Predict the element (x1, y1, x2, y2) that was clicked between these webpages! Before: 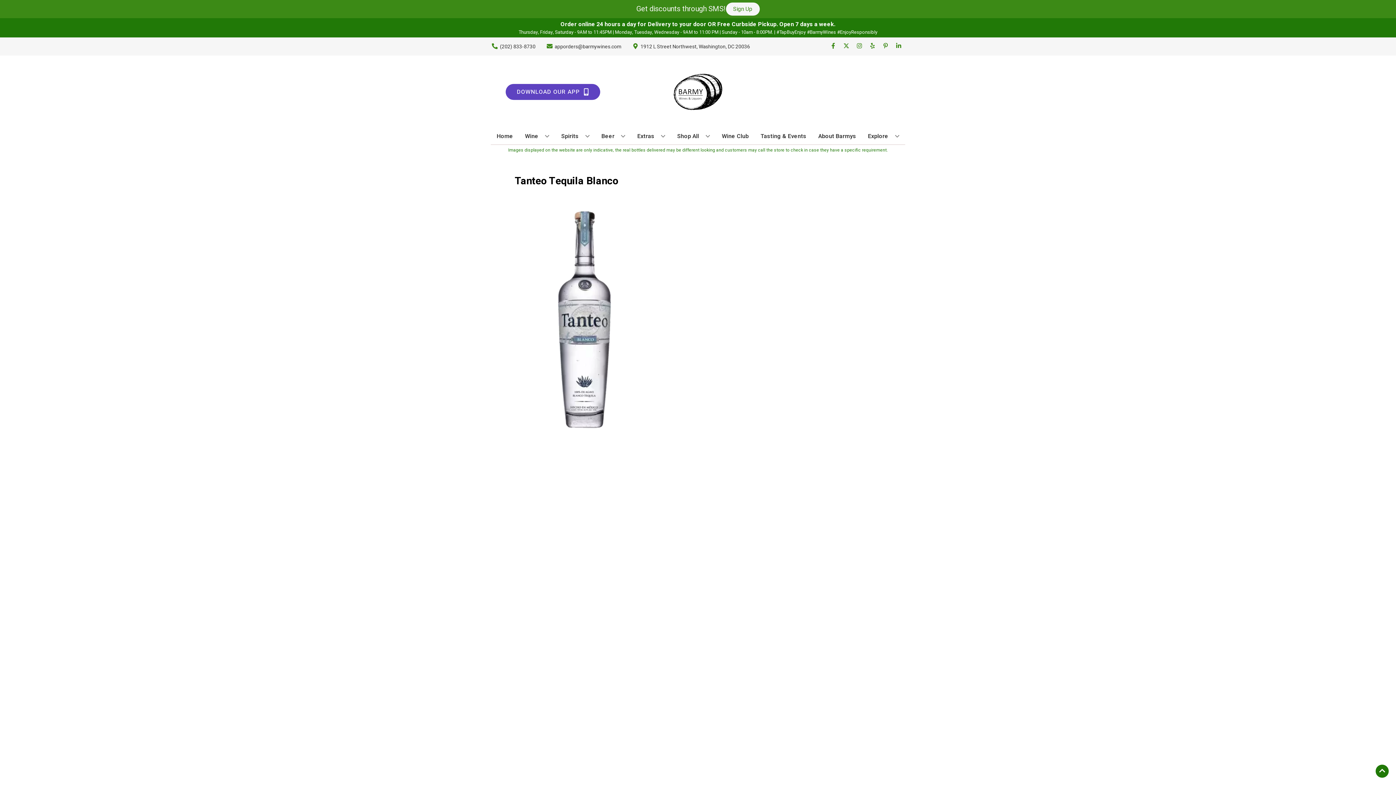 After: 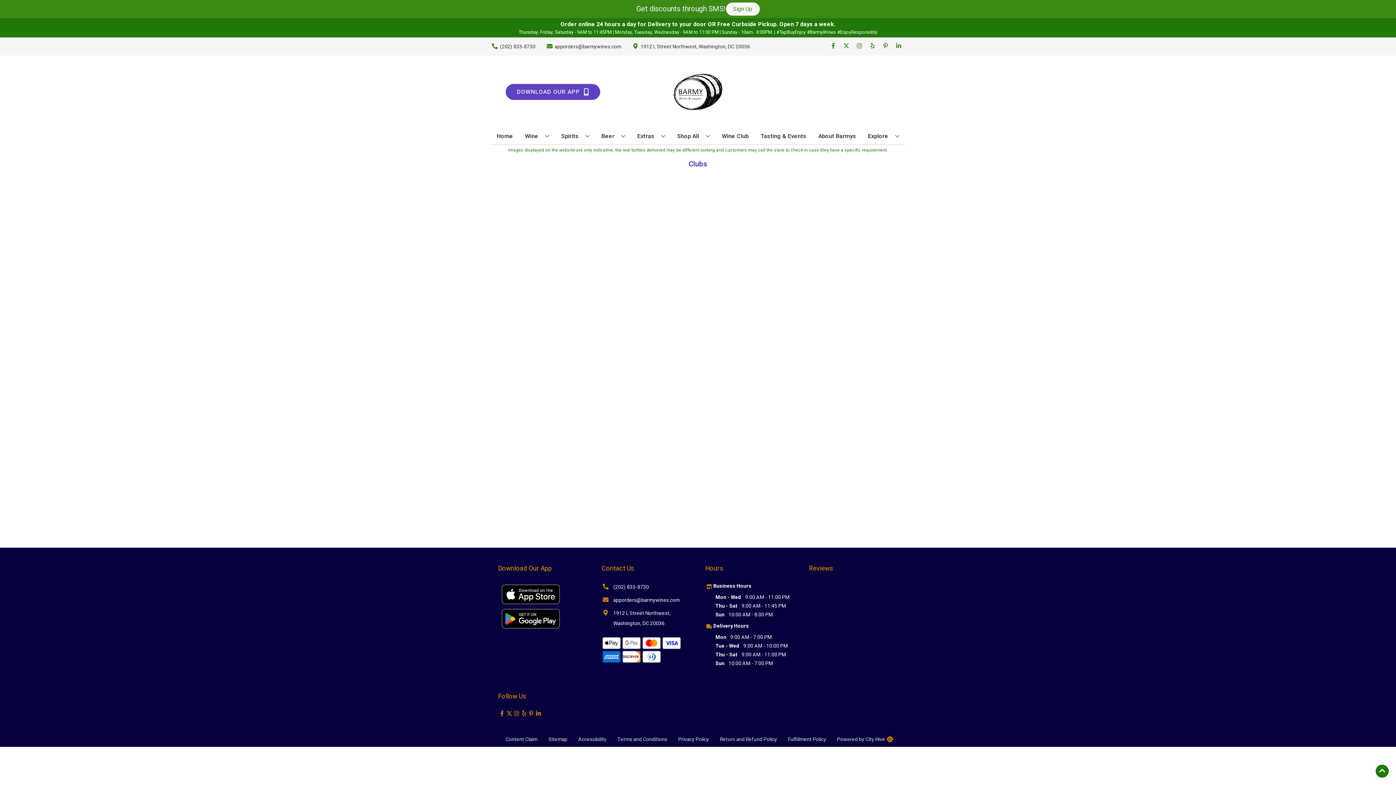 Action: label: Wine Club bbox: (719, 128, 751, 144)